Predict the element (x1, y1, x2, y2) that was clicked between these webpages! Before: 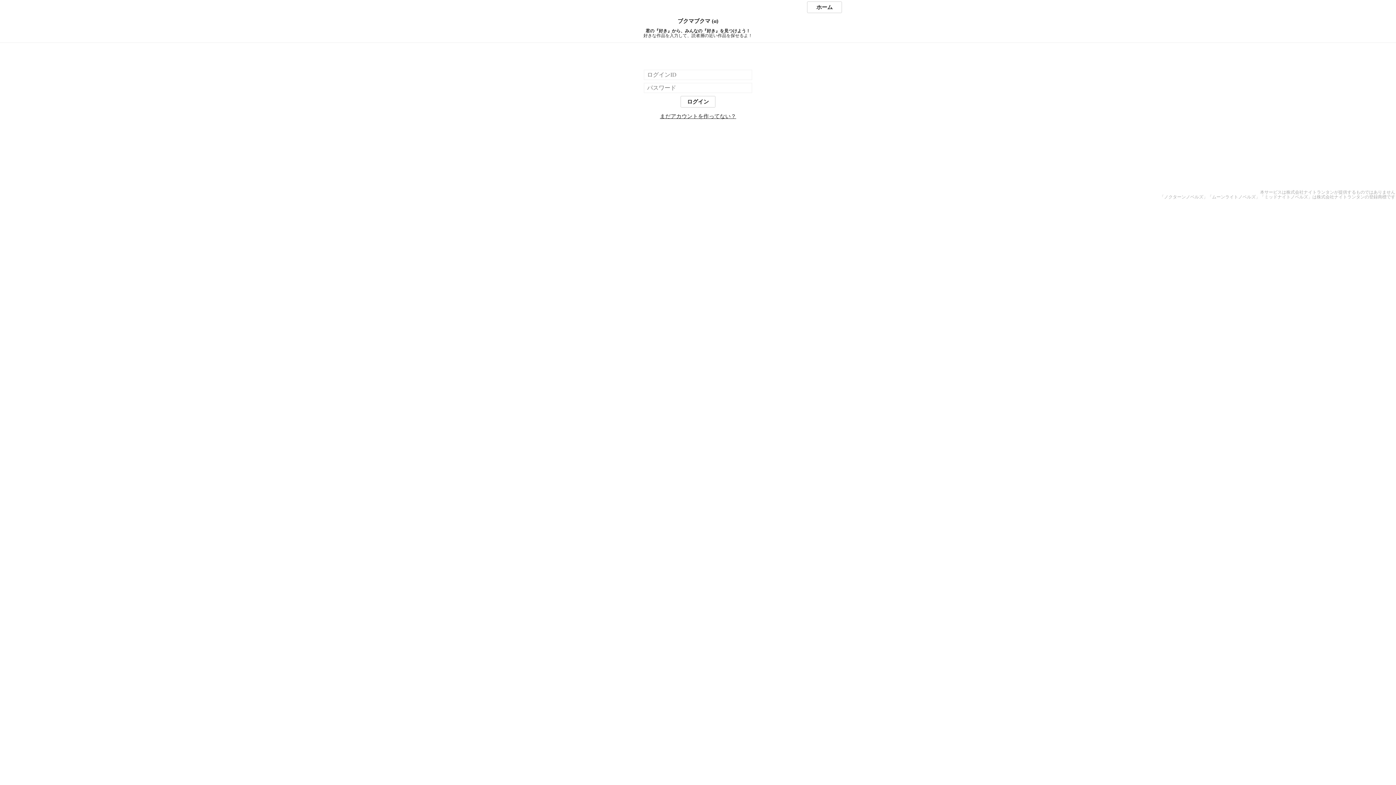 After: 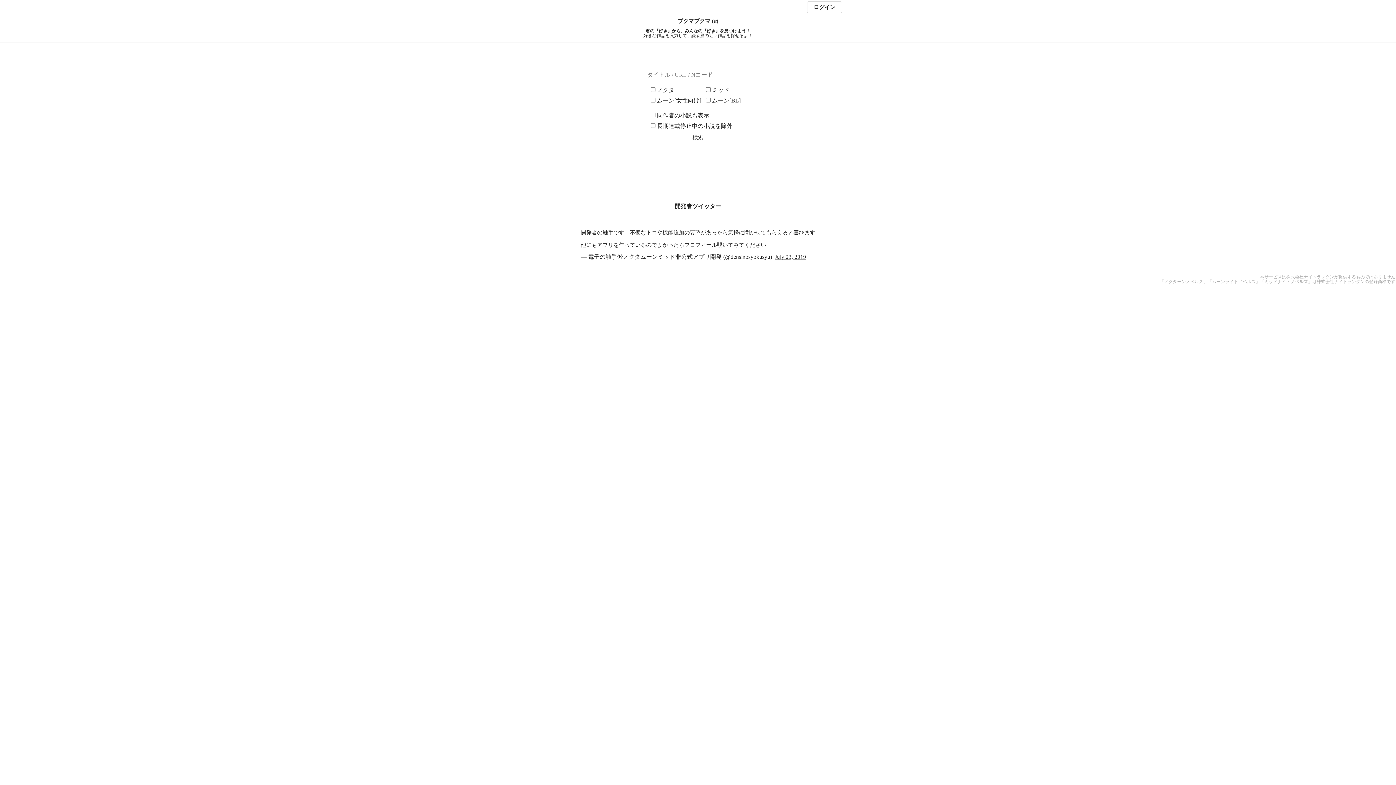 Action: bbox: (807, 1, 842, 13) label: ホーム